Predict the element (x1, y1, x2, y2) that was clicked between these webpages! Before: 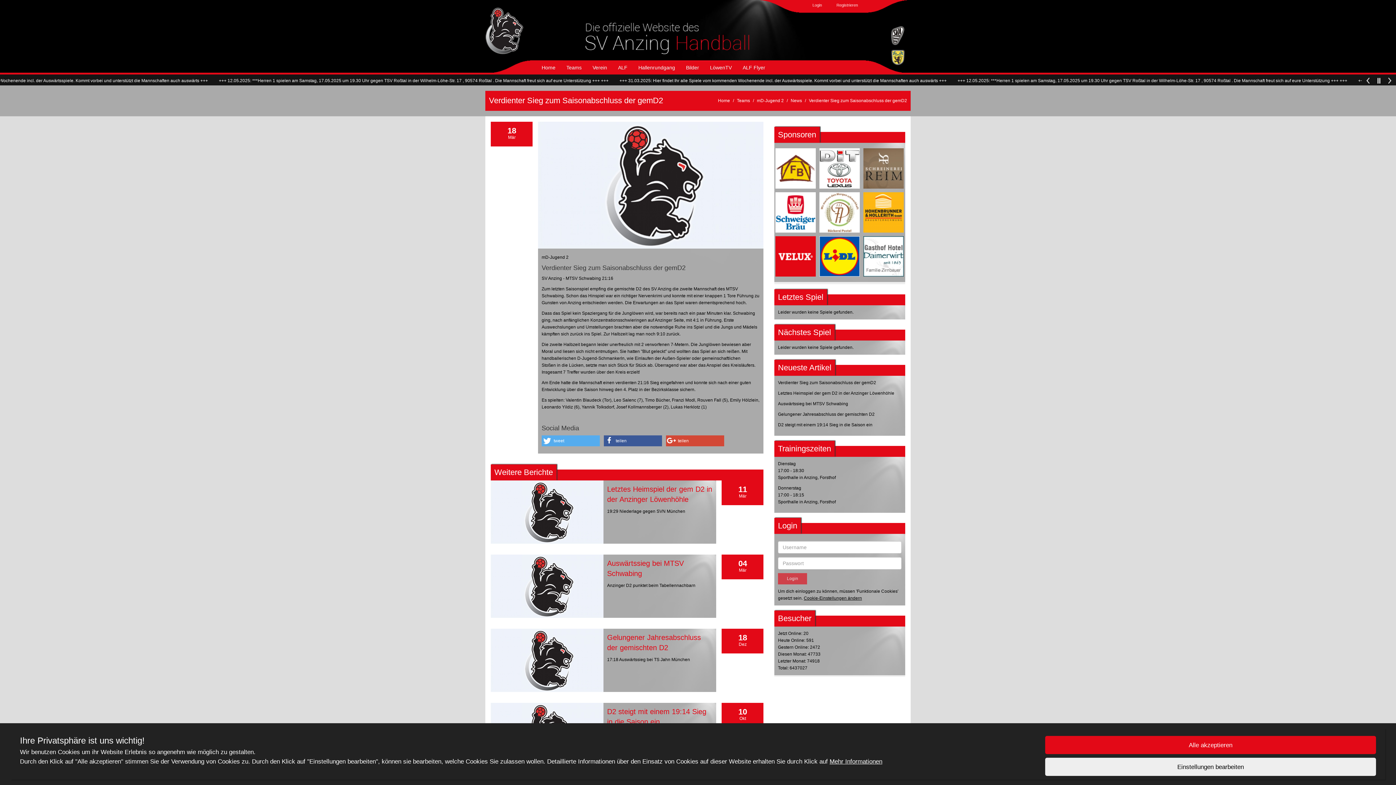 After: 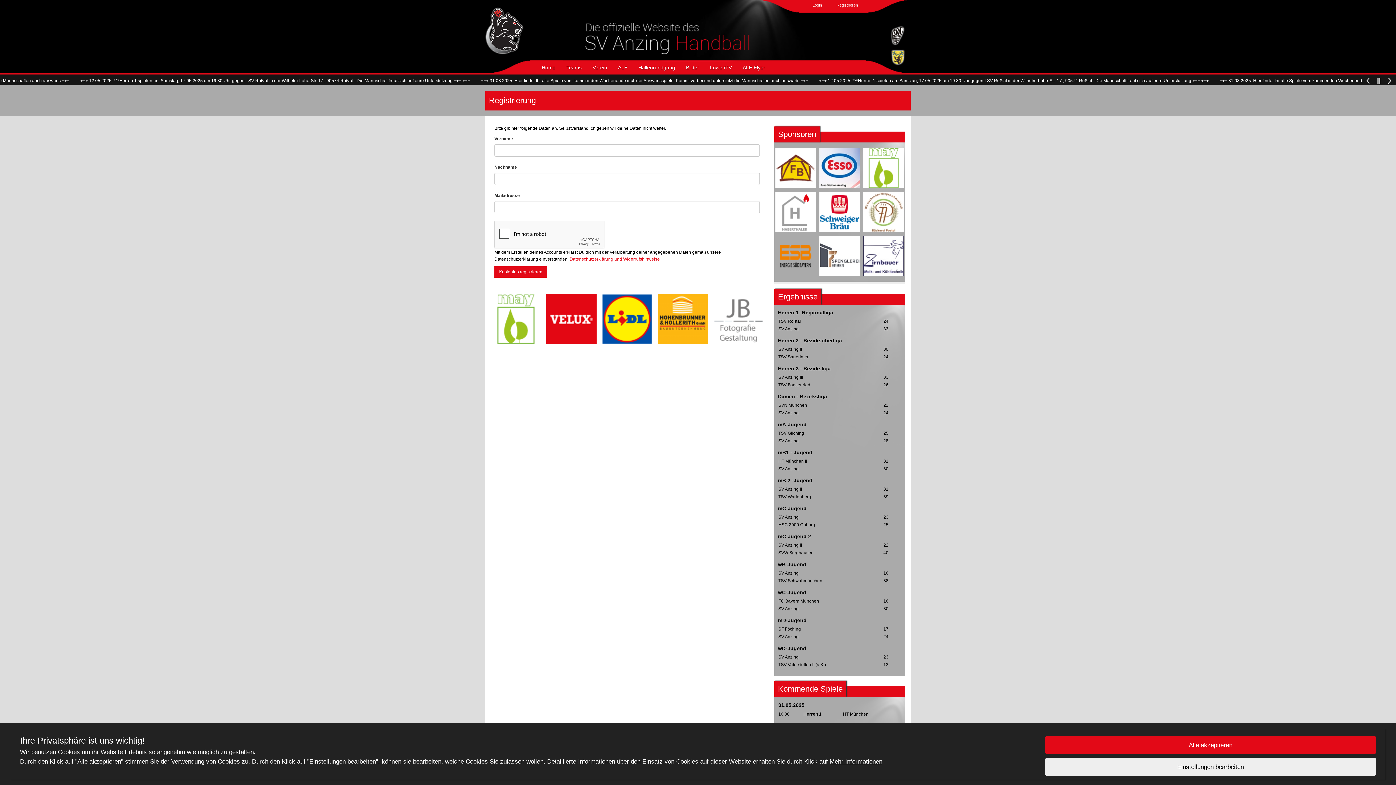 Action: bbox: (829, 0, 865, 10) label: Registrieren